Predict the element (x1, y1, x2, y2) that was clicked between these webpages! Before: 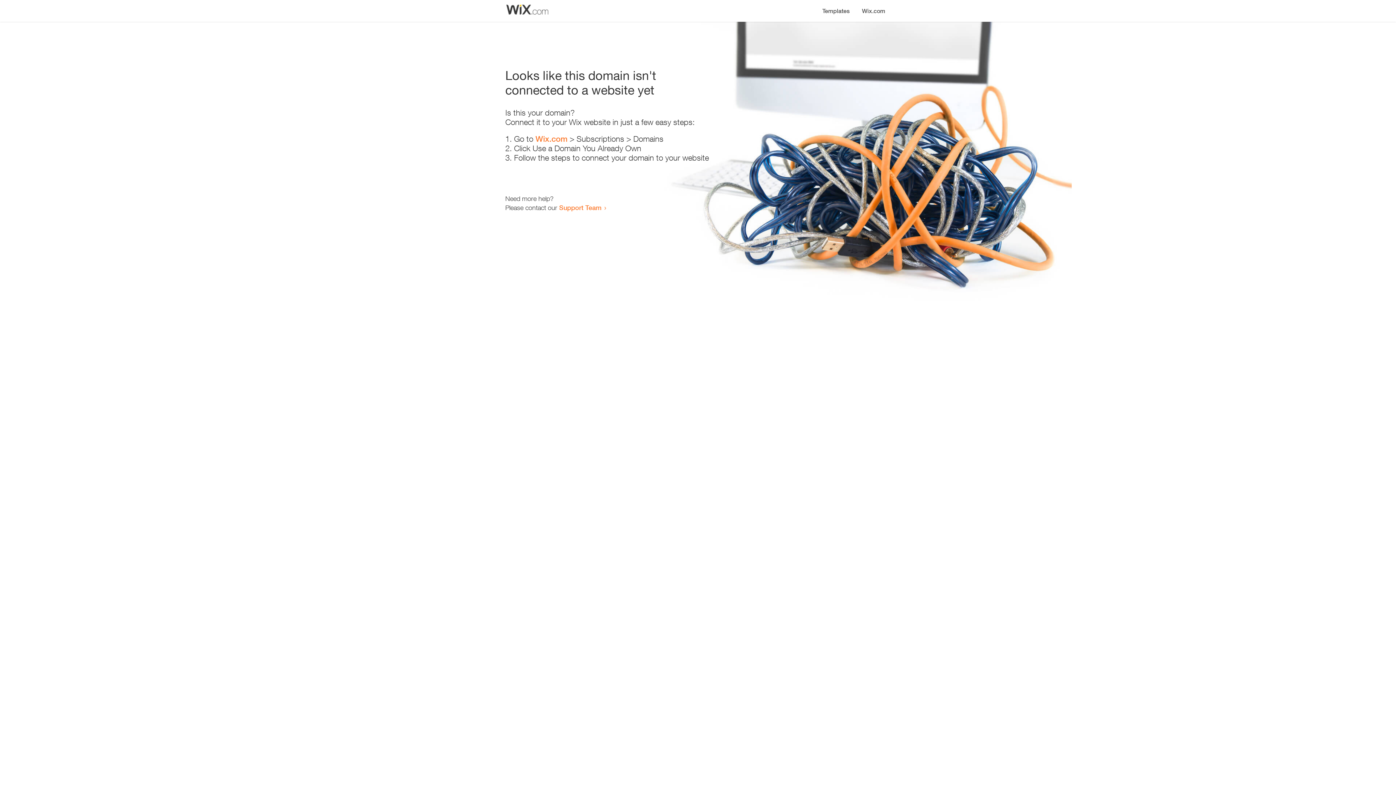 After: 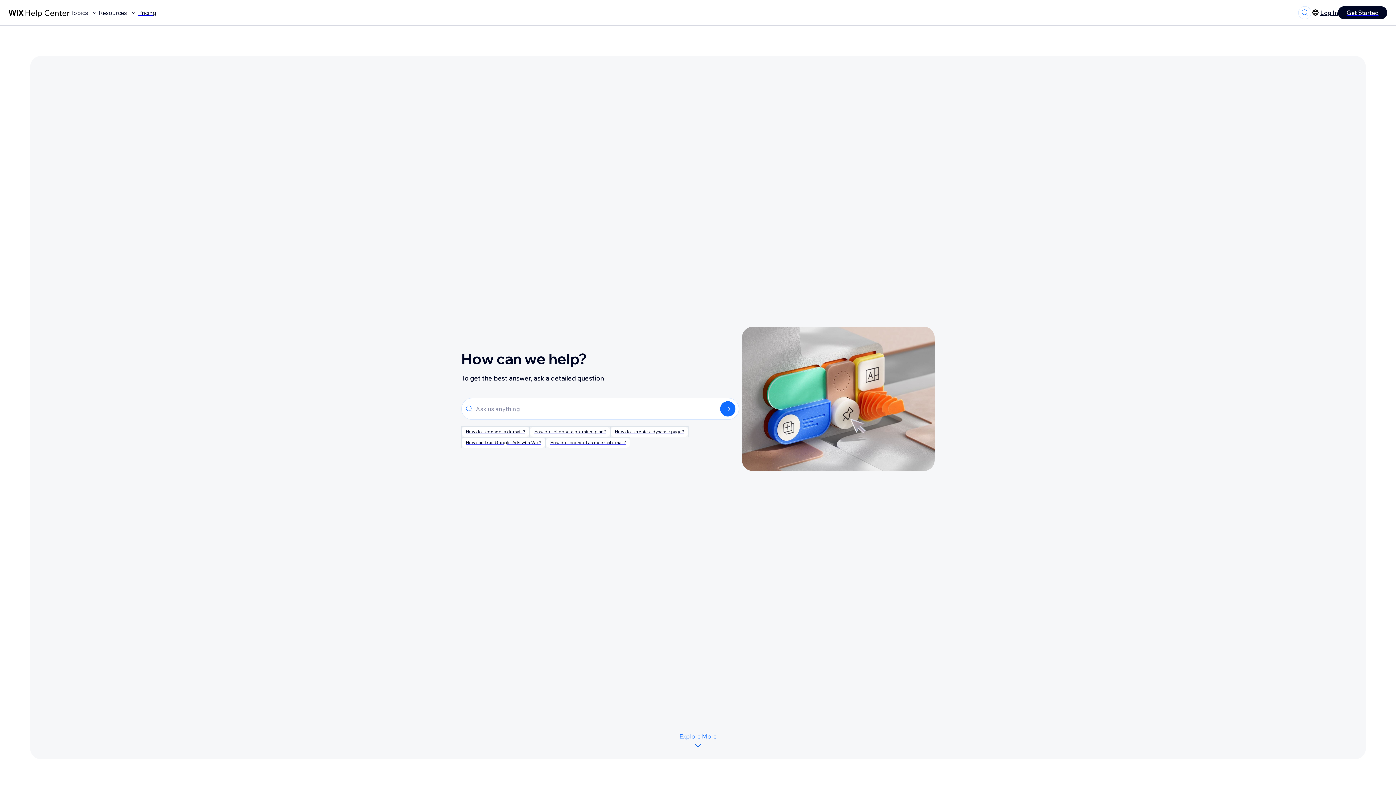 Action: label: Support Team bbox: (559, 203, 601, 211)